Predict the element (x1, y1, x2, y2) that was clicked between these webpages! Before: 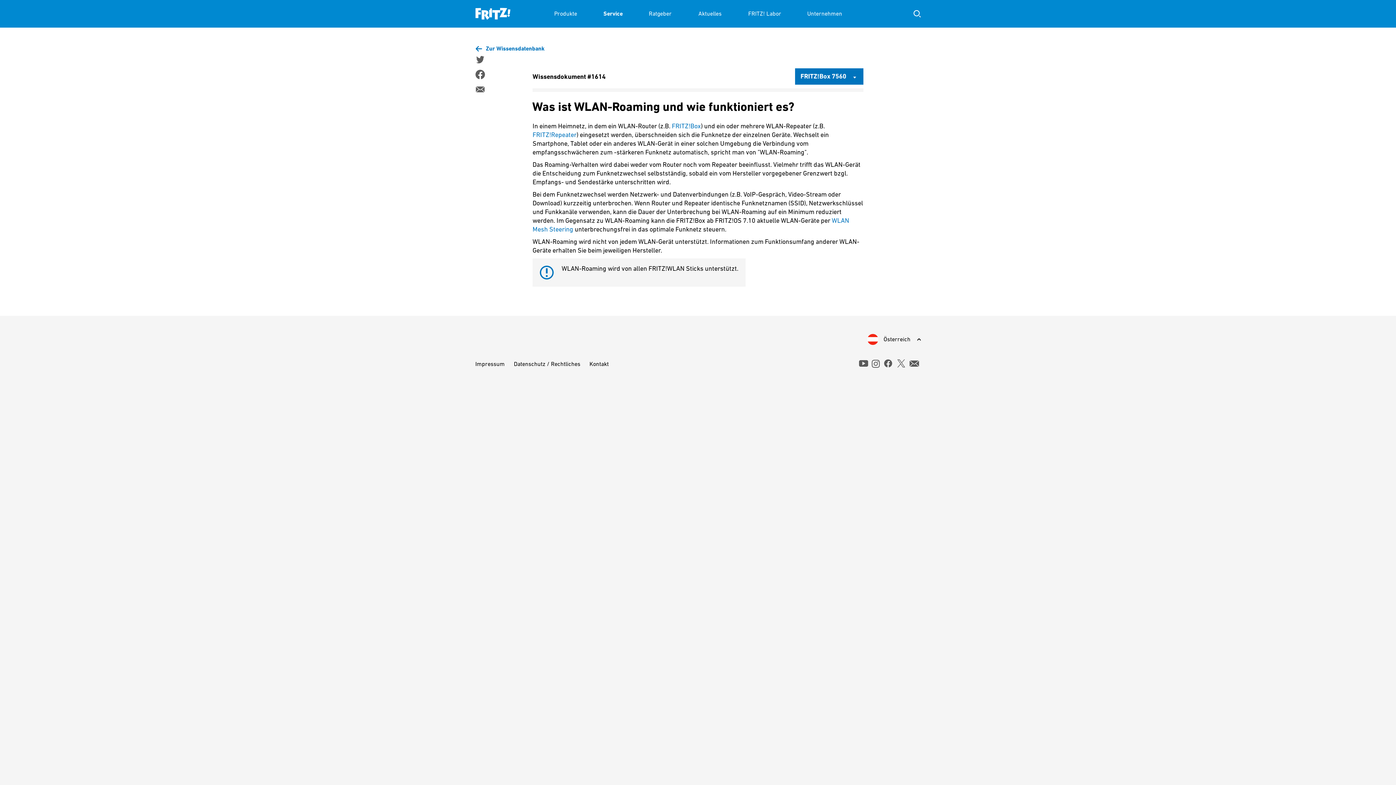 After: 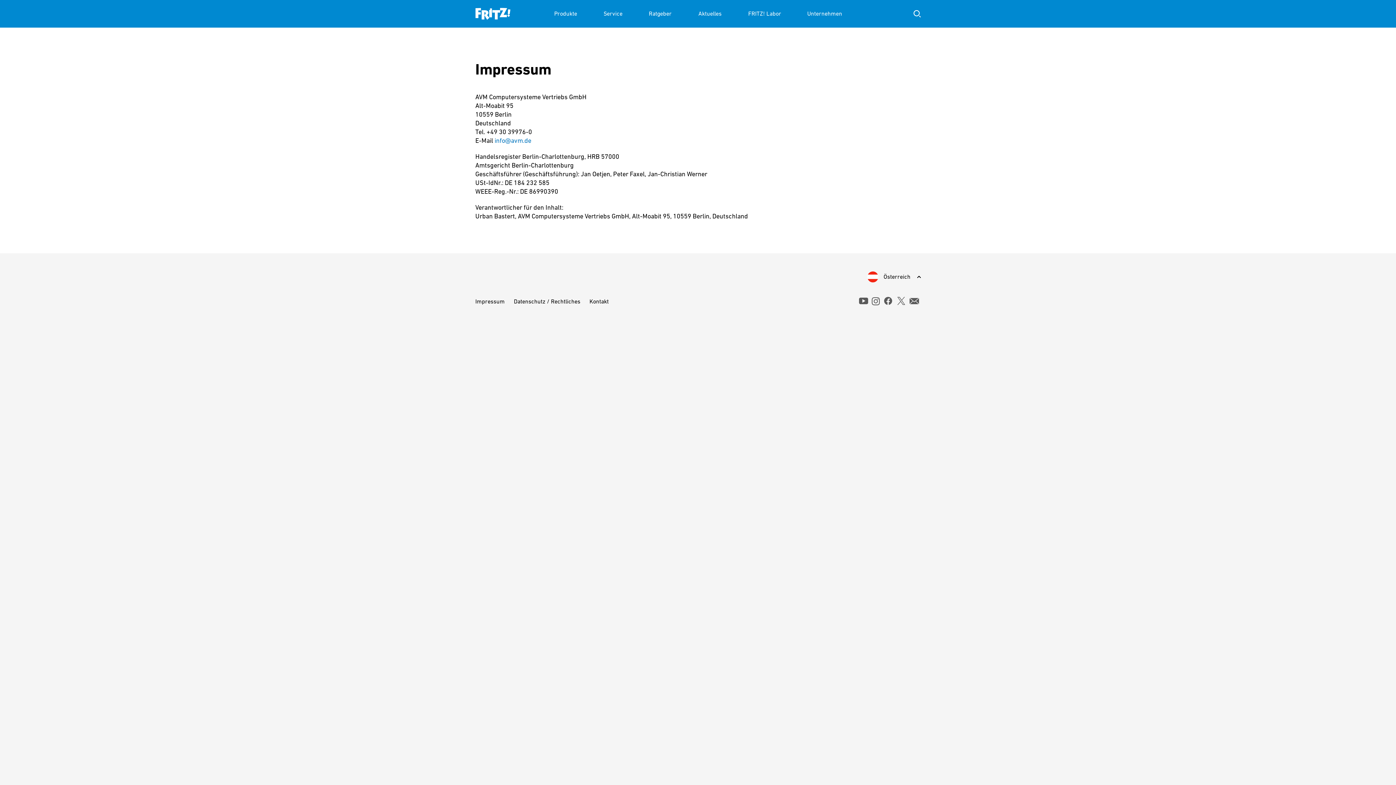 Action: bbox: (475, 360, 504, 367) label: Impressum